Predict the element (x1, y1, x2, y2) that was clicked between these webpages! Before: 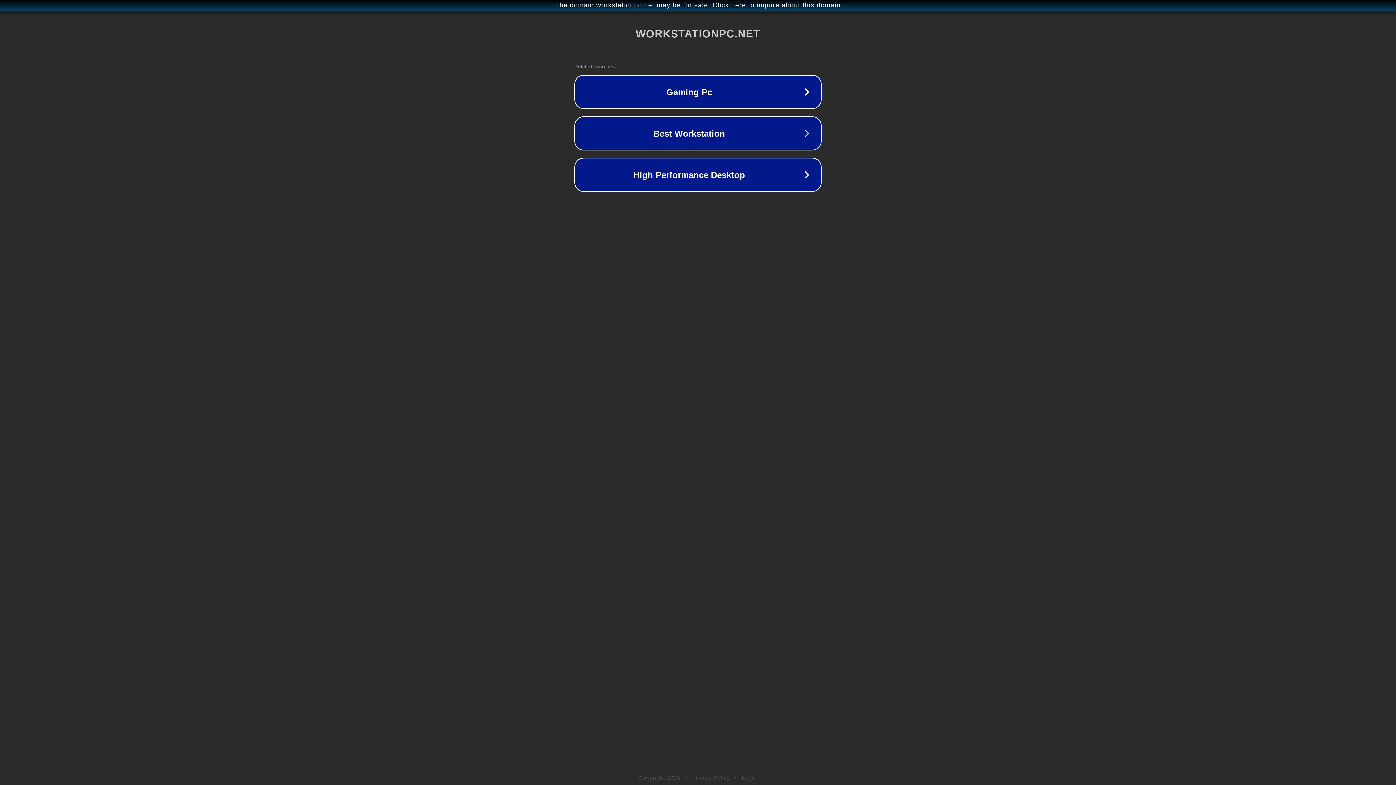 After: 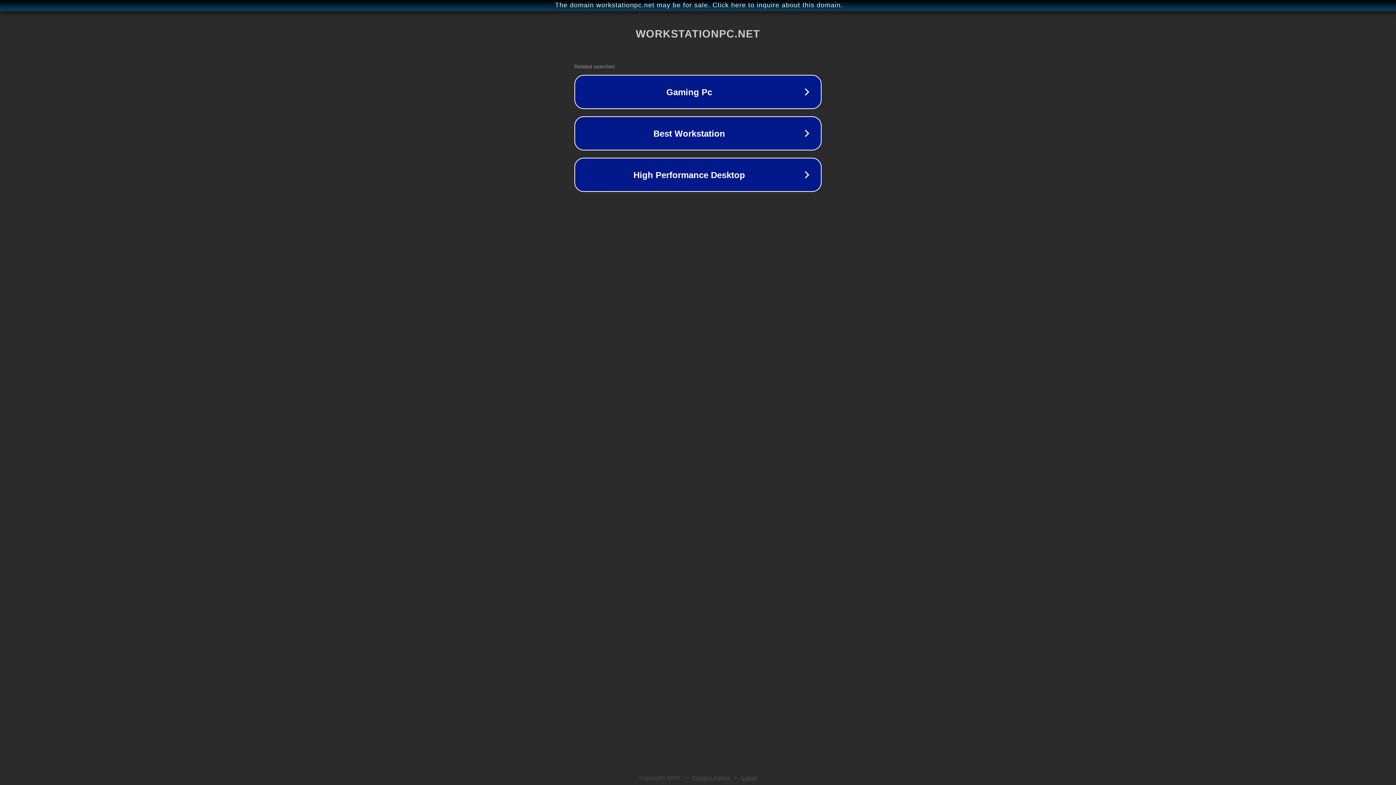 Action: bbox: (742, 775, 757, 781) label: Legal